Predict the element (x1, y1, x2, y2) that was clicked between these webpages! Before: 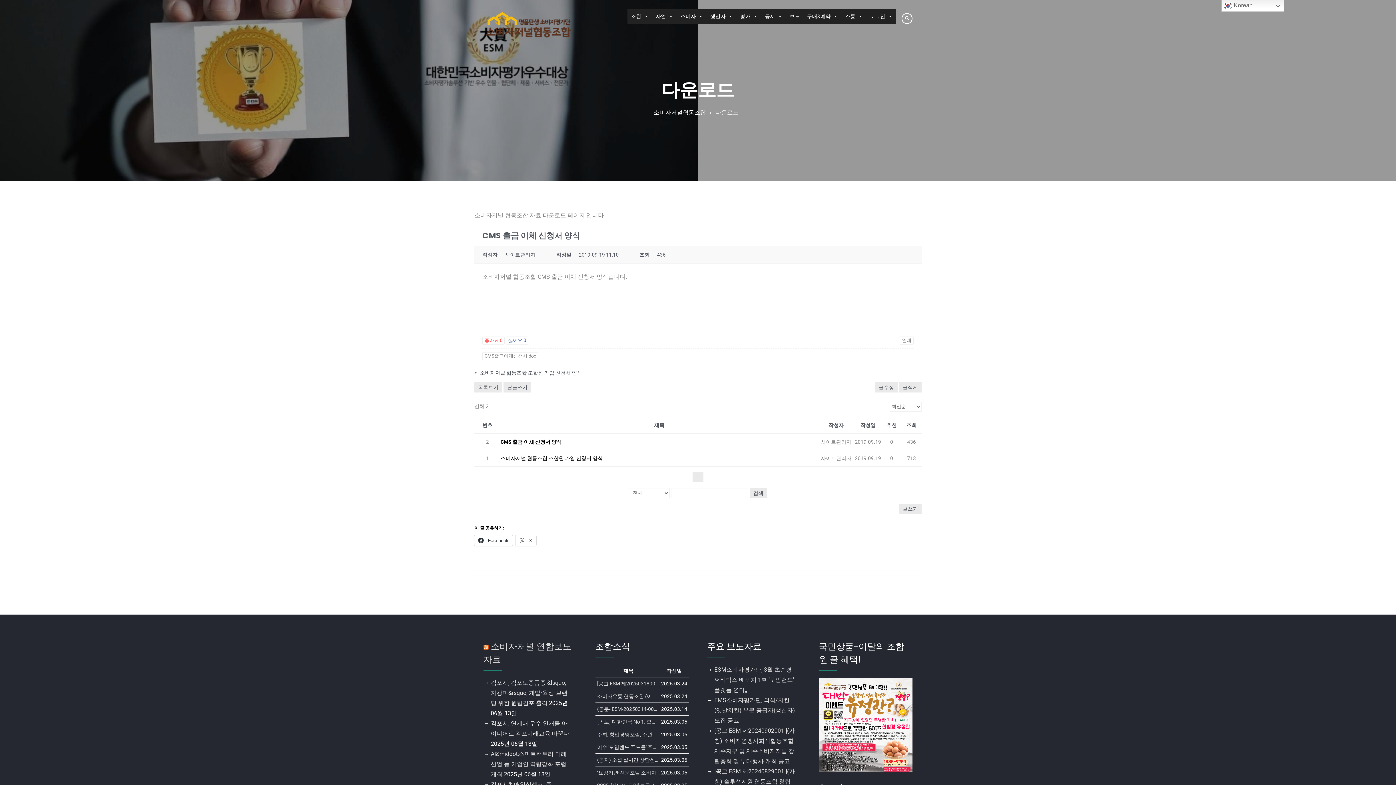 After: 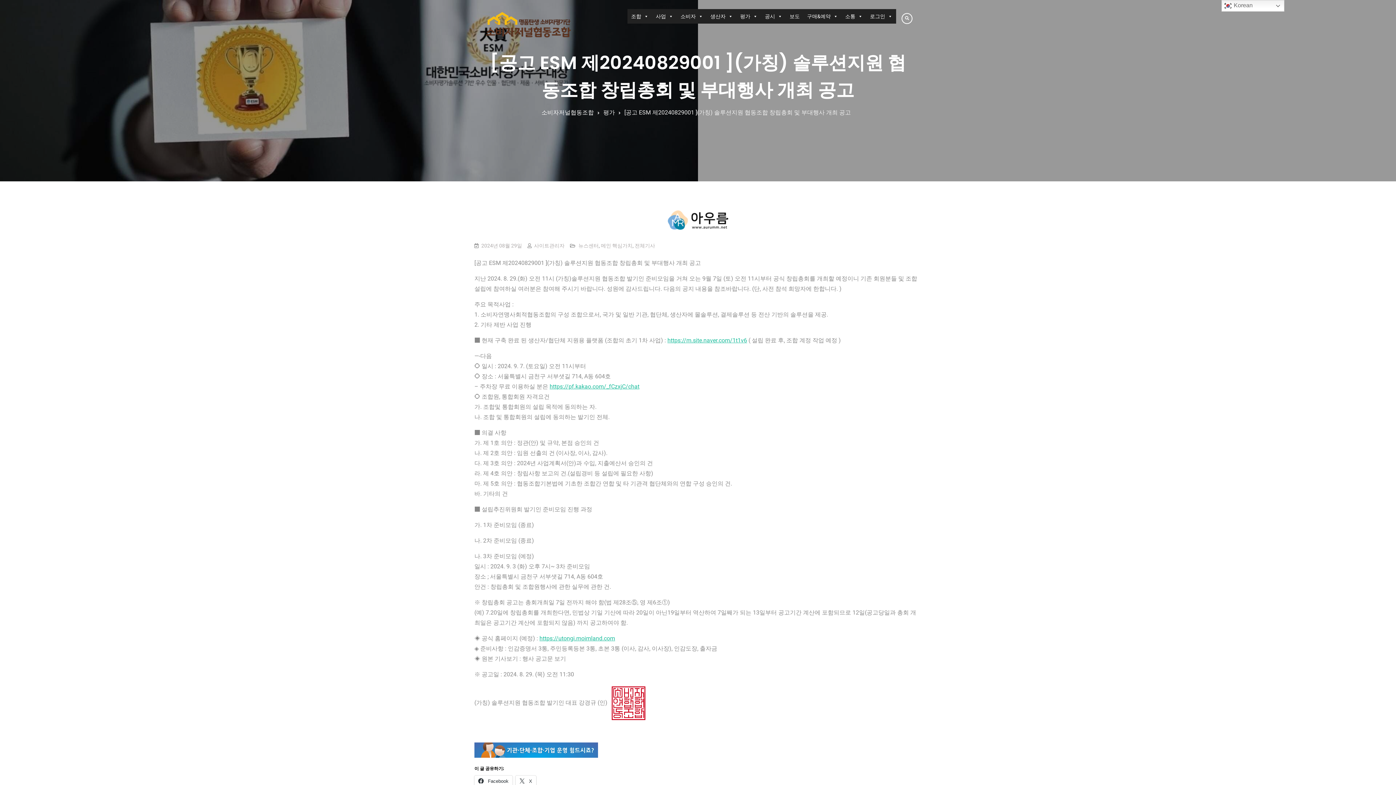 Action: label: [공고 ESM 제20240829001 ](가칭) 솔루션지원 협동조합 창립총회 및 부대행사 개최 공고 bbox: (714, 768, 794, 795)